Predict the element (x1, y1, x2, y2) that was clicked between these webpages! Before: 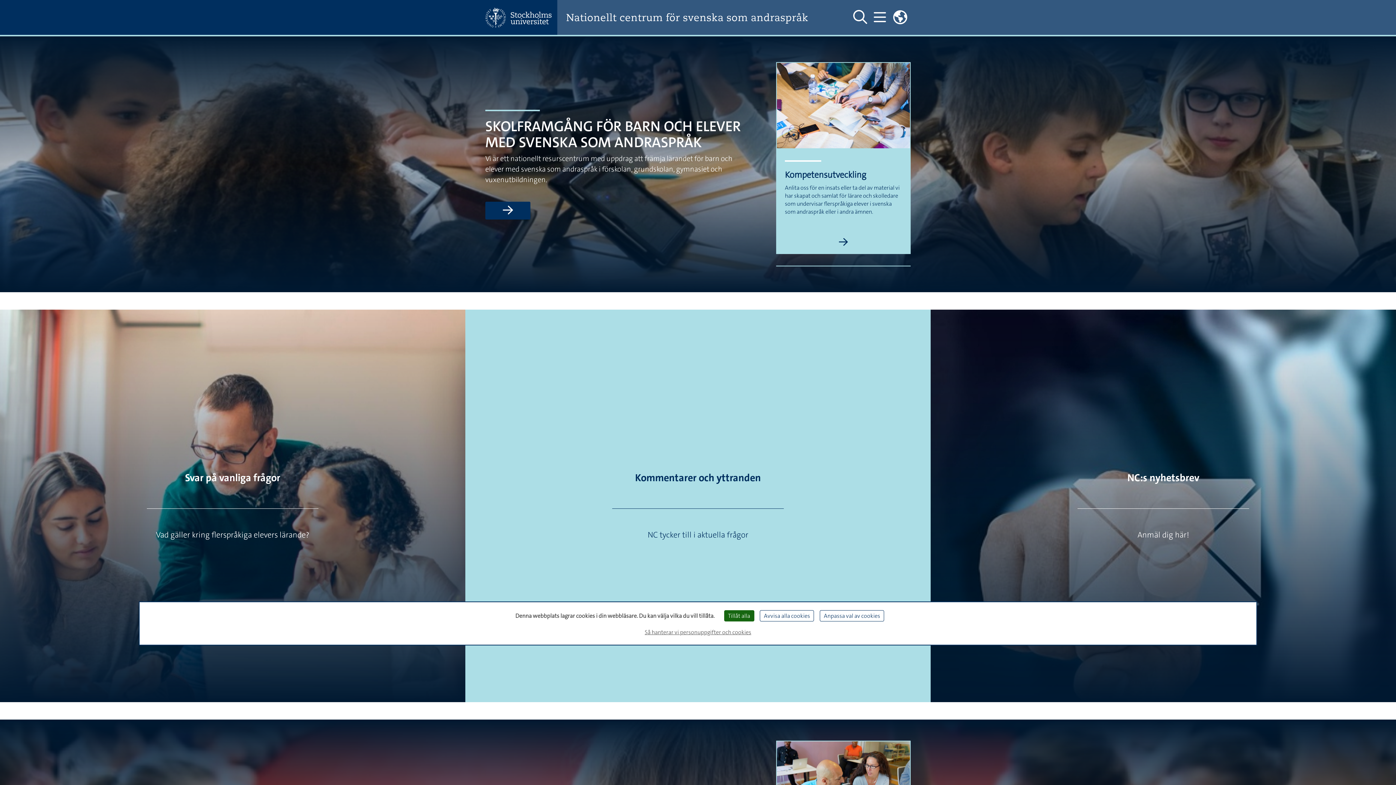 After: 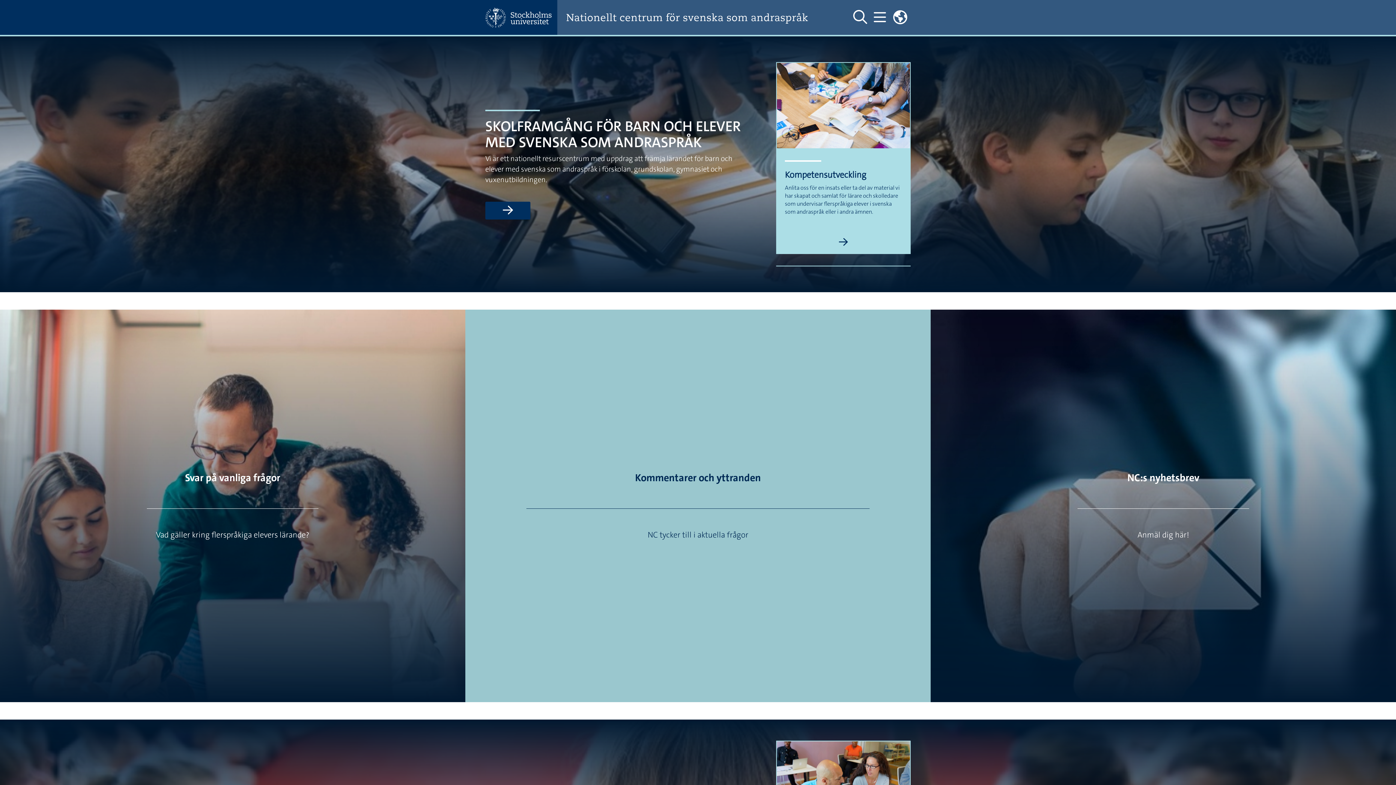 Action: bbox: (724, 610, 754, 621) label: Tillåt alla